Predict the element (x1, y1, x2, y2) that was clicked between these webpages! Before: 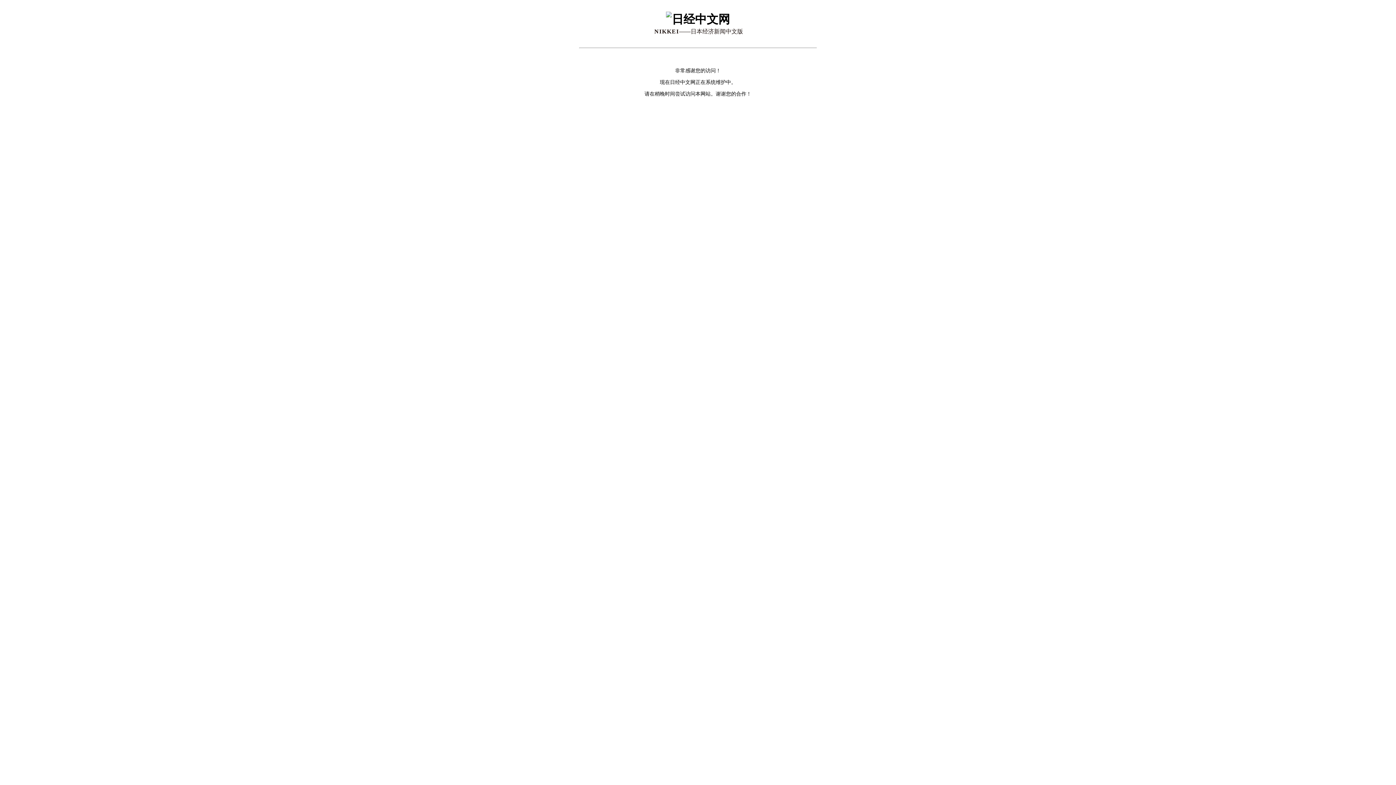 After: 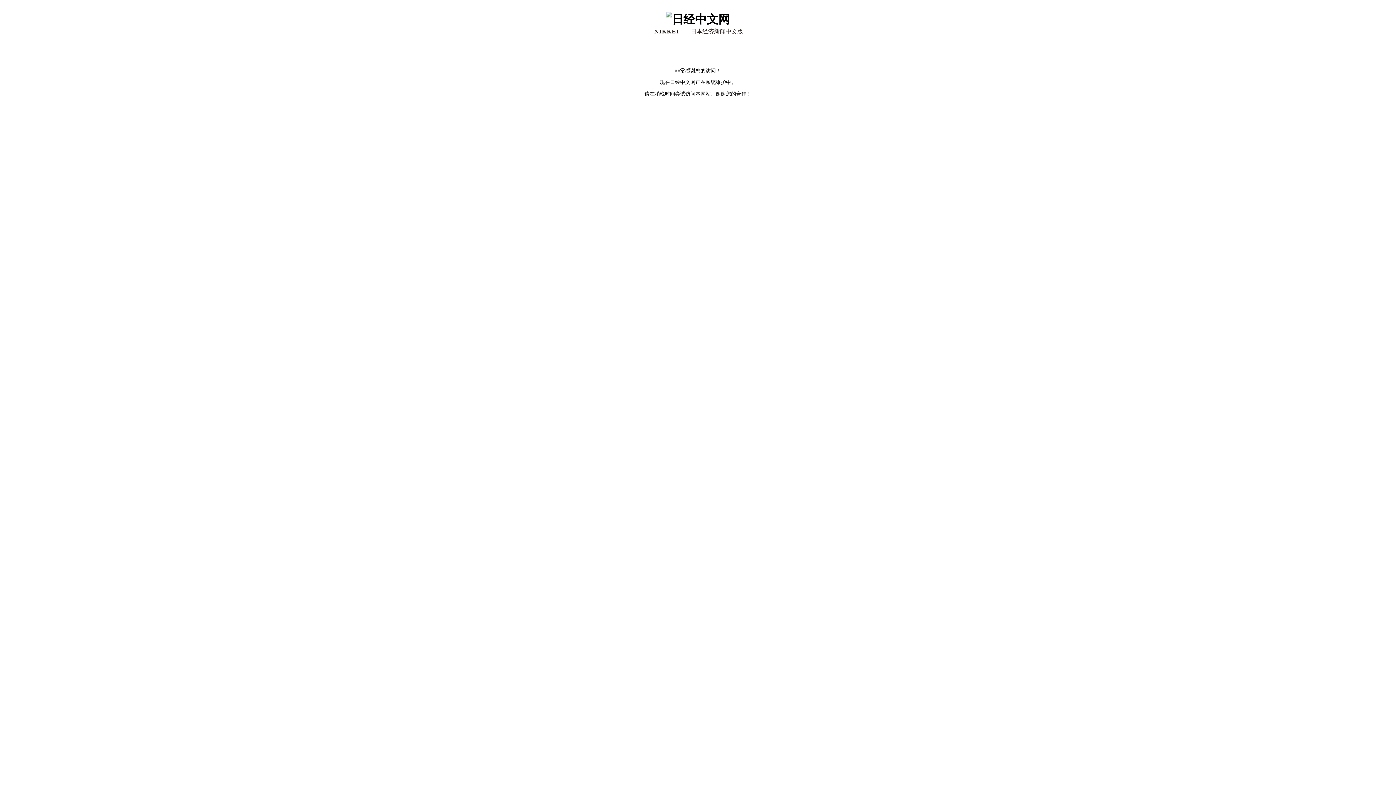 Action: bbox: (666, 12, 730, 25)